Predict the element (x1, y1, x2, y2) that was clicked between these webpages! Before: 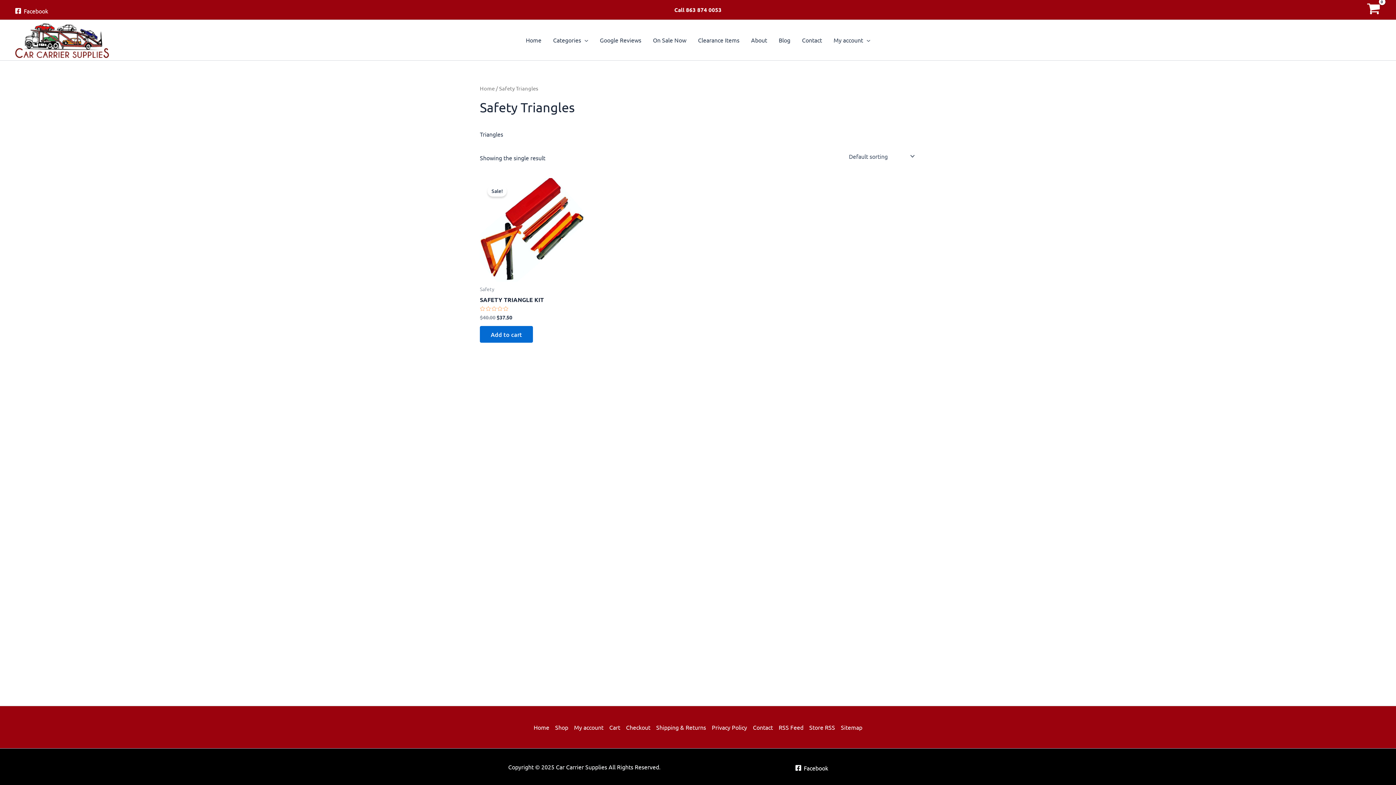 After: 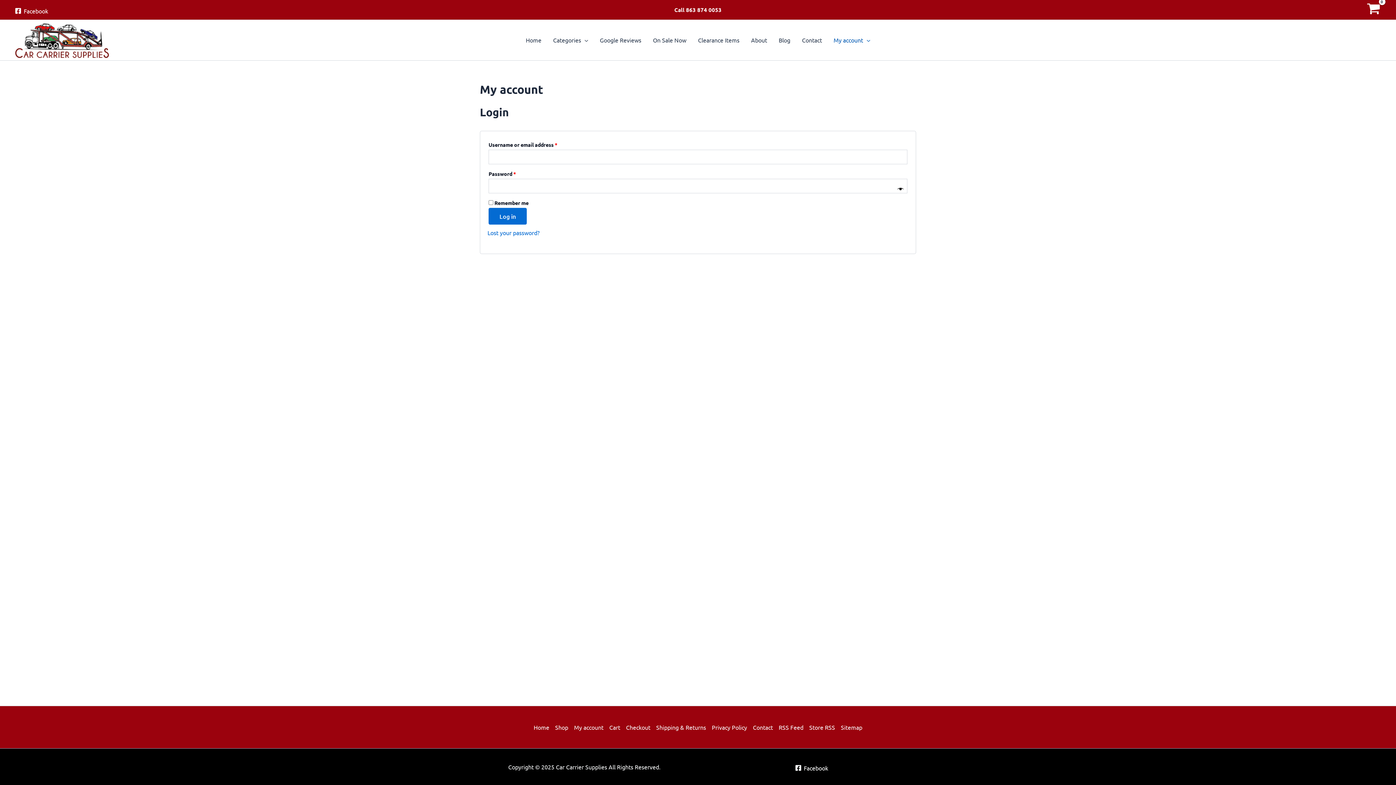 Action: bbox: (828, 25, 876, 54) label: My account